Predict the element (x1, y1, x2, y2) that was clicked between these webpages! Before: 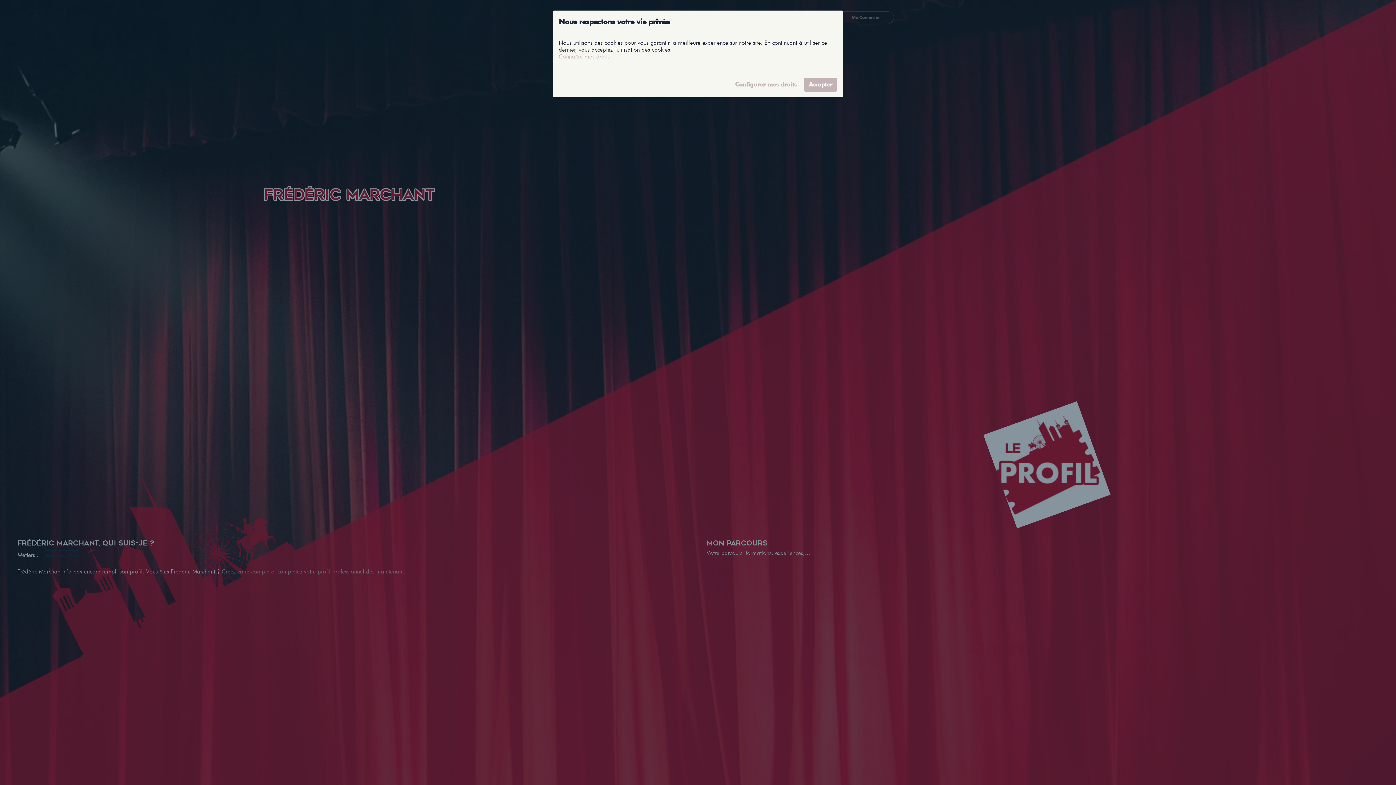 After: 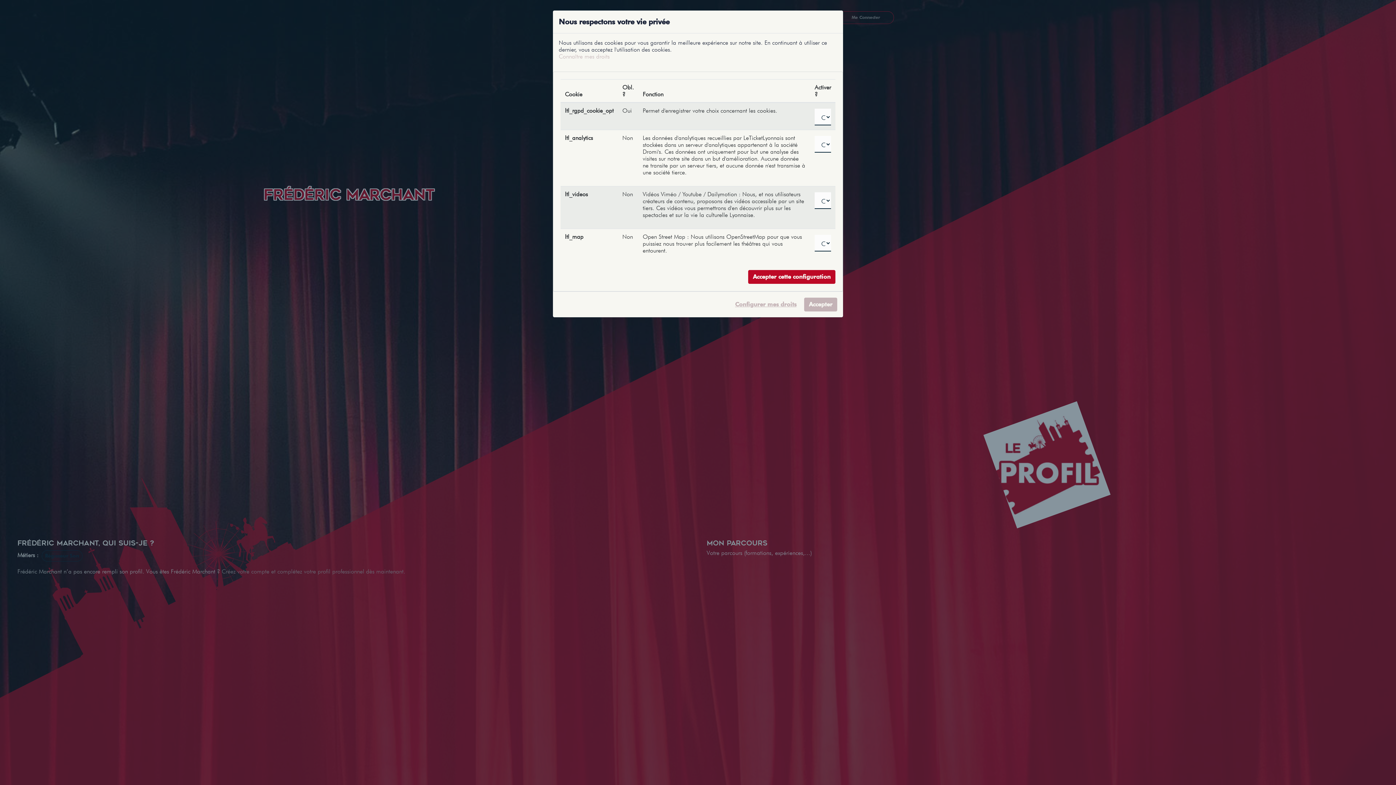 Action: label: Configurer mes droits bbox: (730, 77, 801, 91)